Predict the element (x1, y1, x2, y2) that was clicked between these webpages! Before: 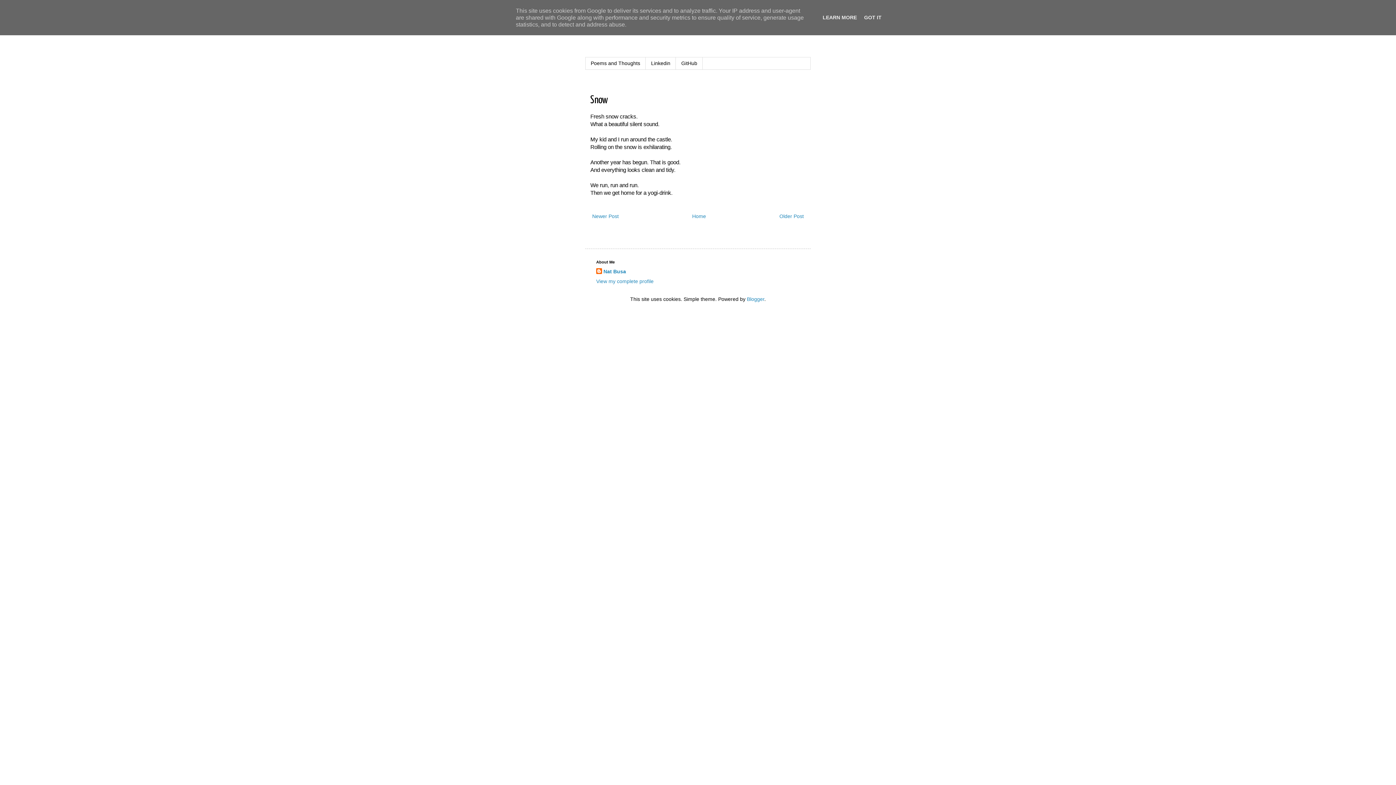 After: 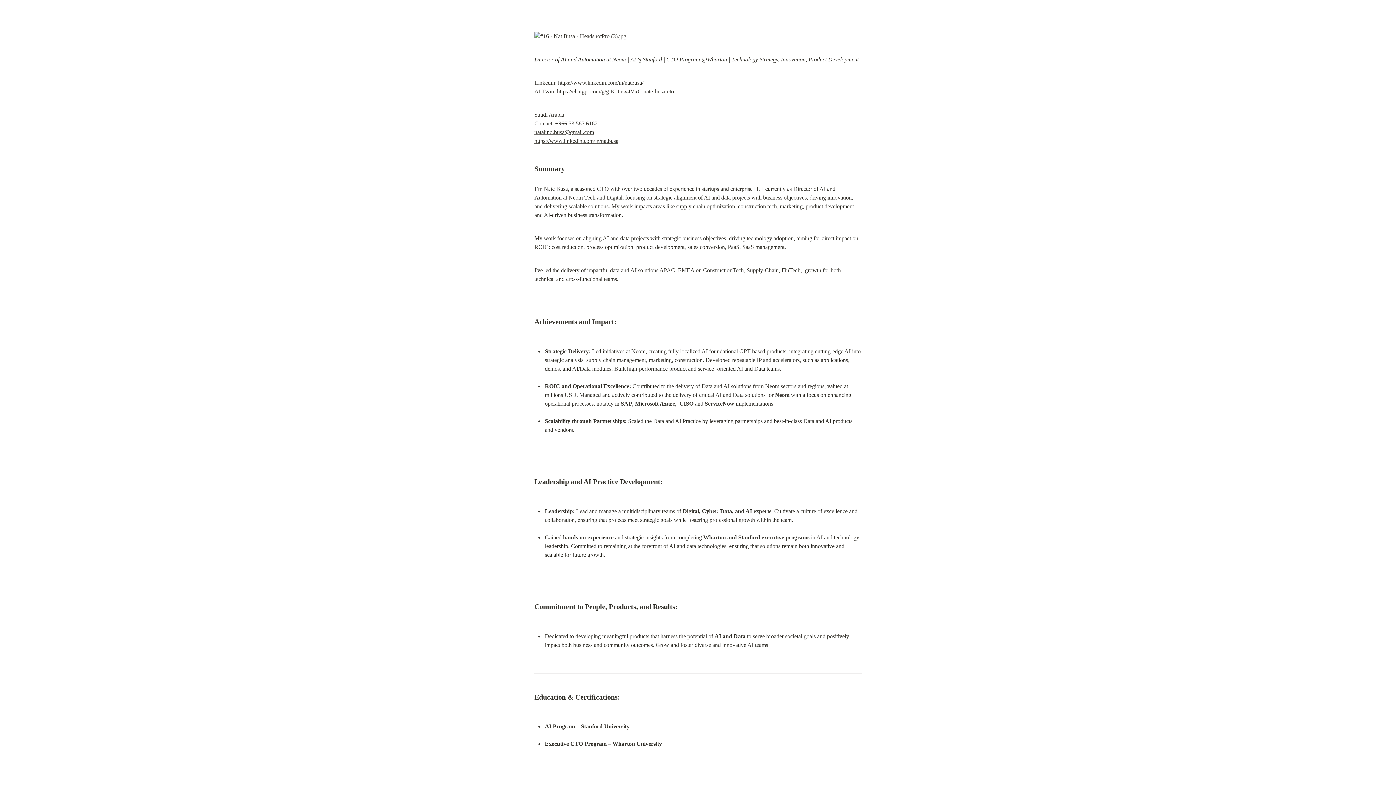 Action: bbox: (676, 57, 702, 69) label: GitHub